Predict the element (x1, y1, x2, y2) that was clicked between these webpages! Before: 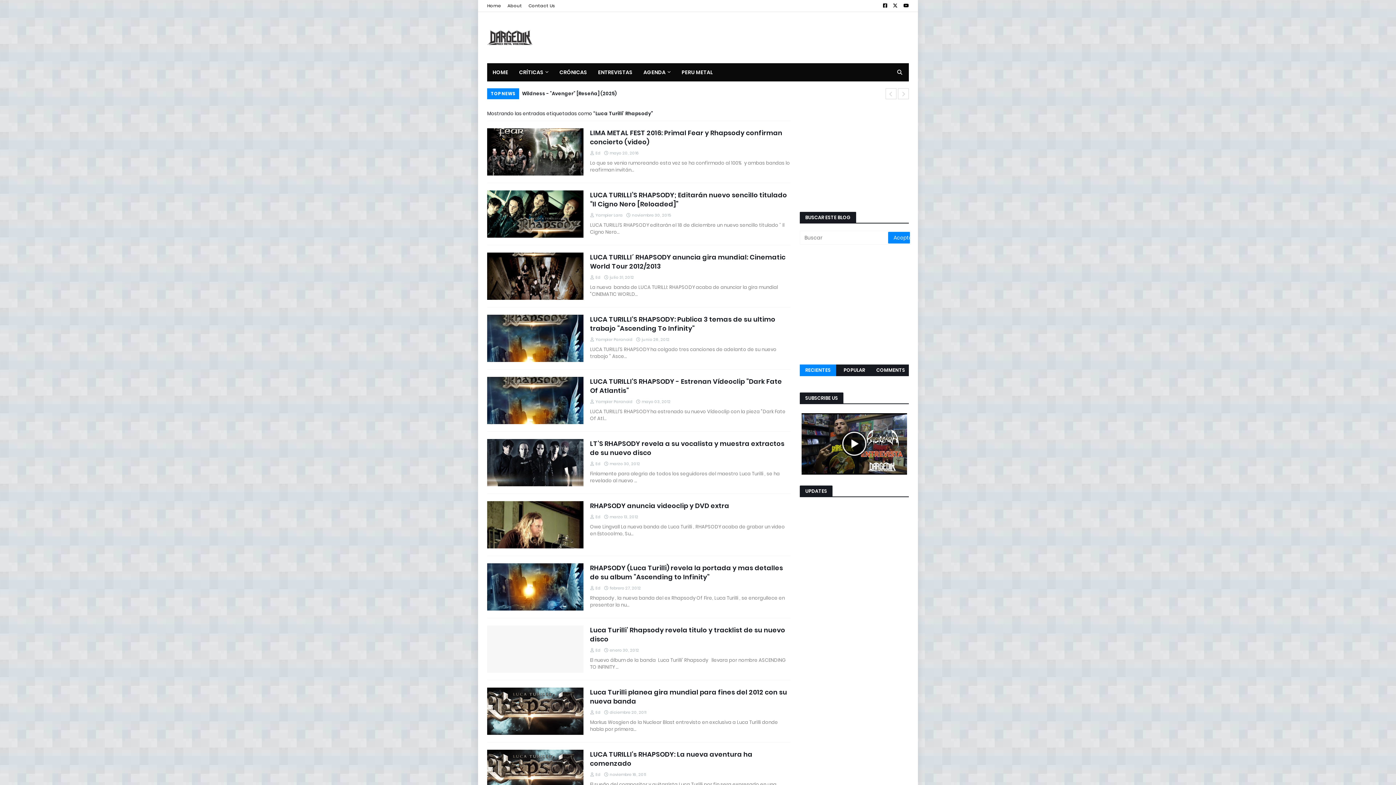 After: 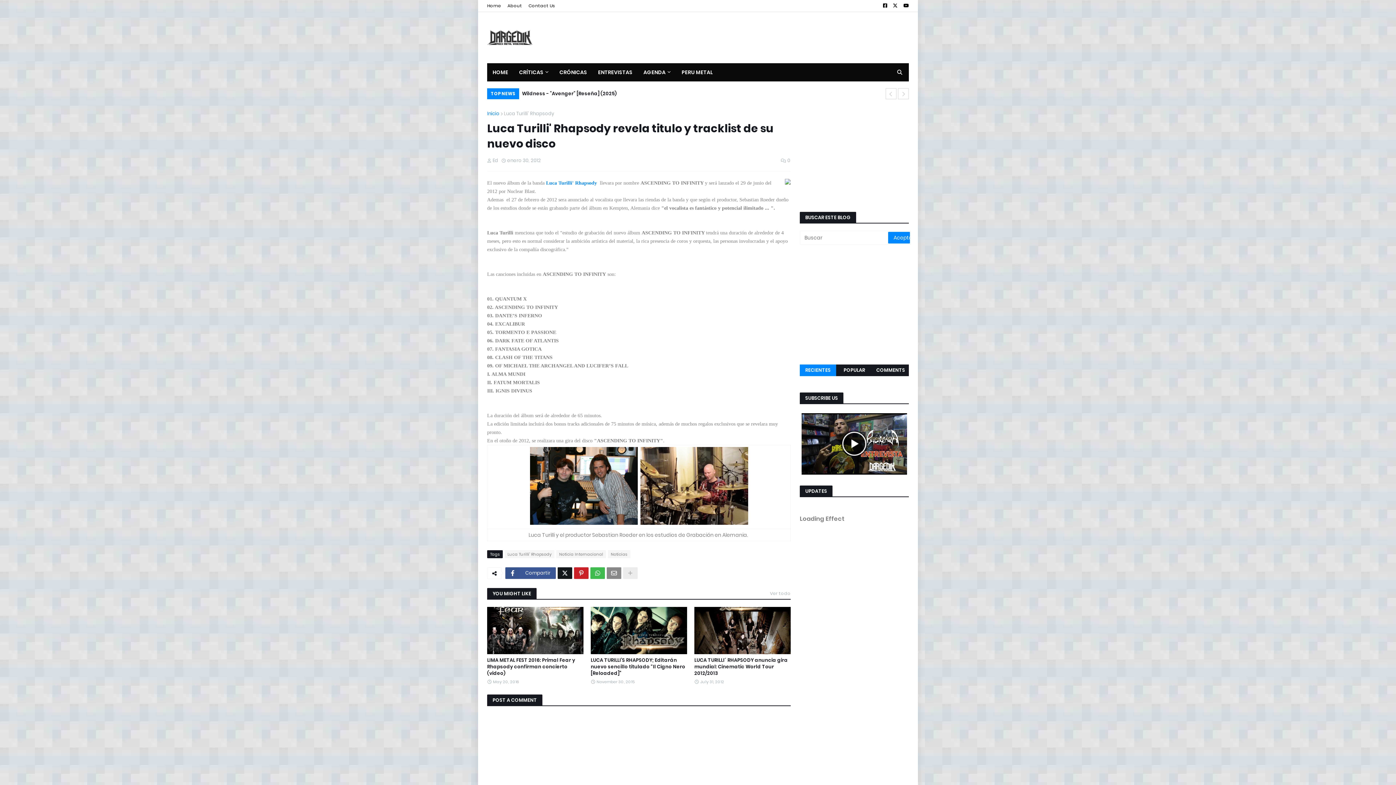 Action: bbox: (590, 625, 790, 644) label: Luca Turilli' Rhapsody revela titulo y tracklist de su nuevo disco